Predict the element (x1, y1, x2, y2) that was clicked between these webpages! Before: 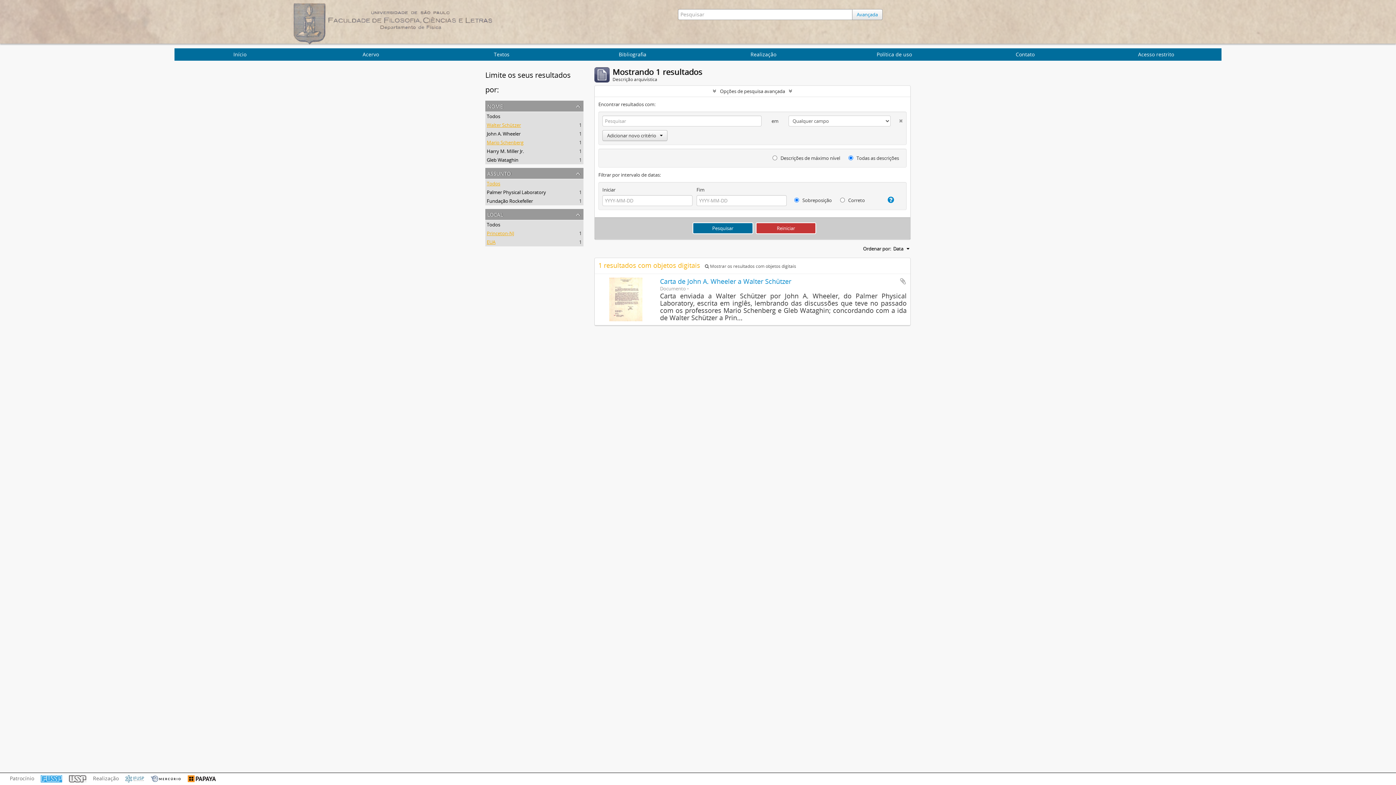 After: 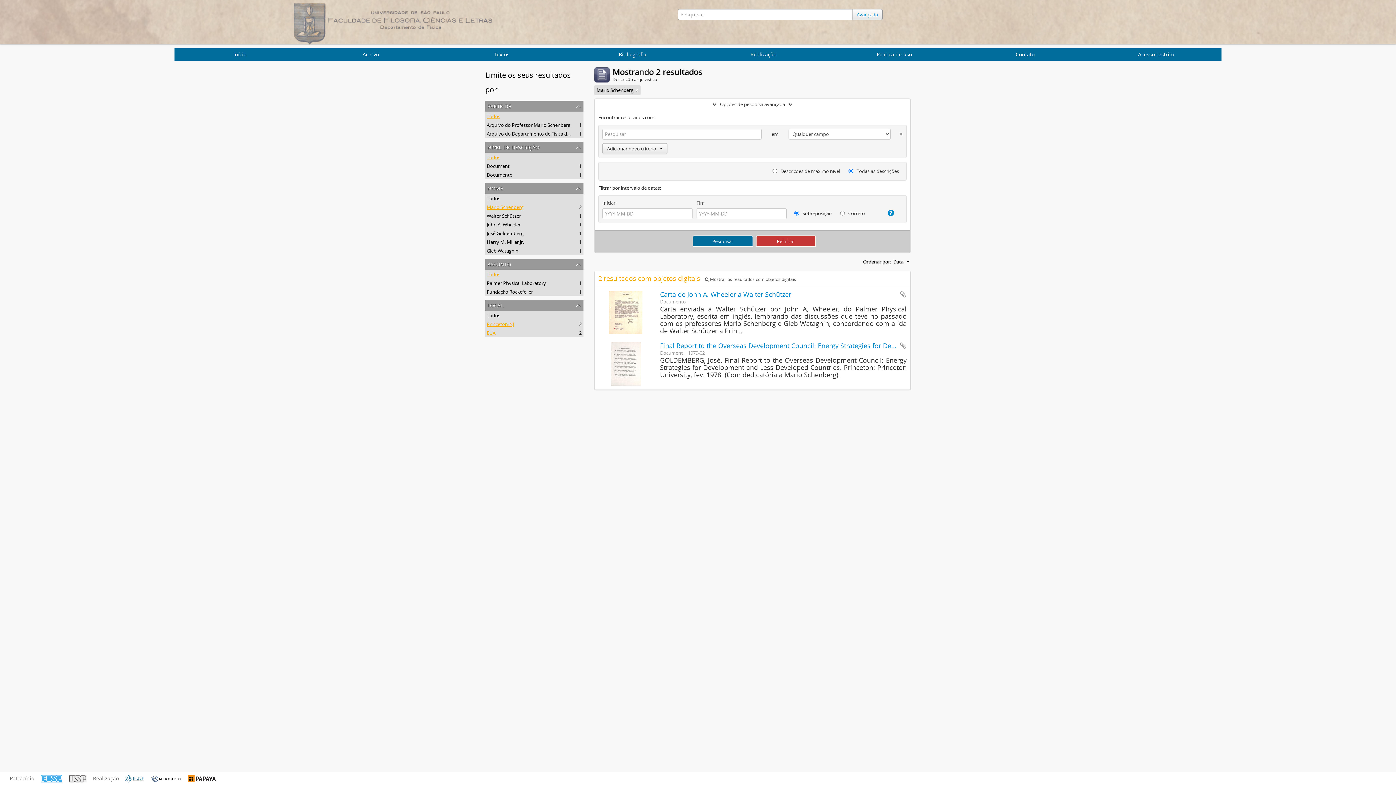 Action: bbox: (486, 121, 521, 128) label: Walter Schützer
, 1 resultados